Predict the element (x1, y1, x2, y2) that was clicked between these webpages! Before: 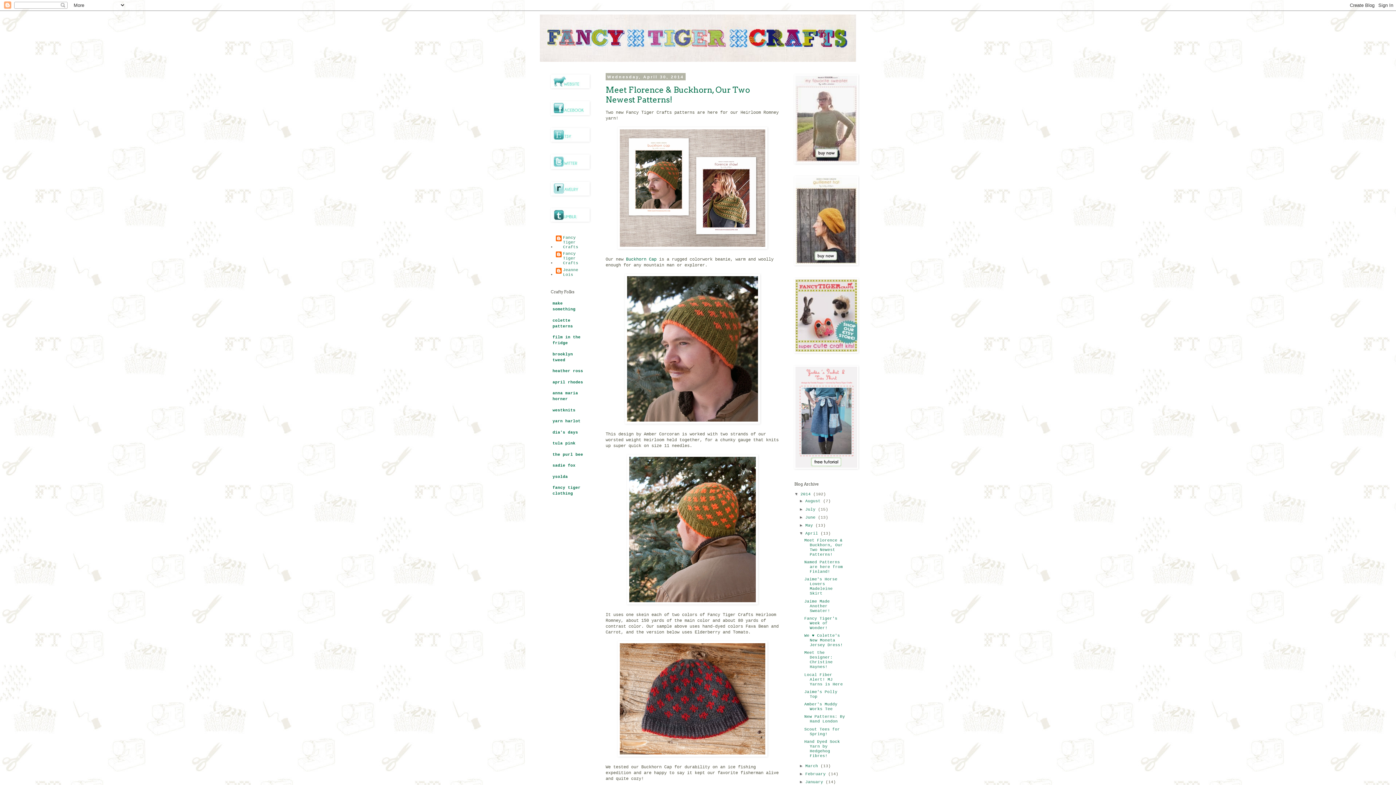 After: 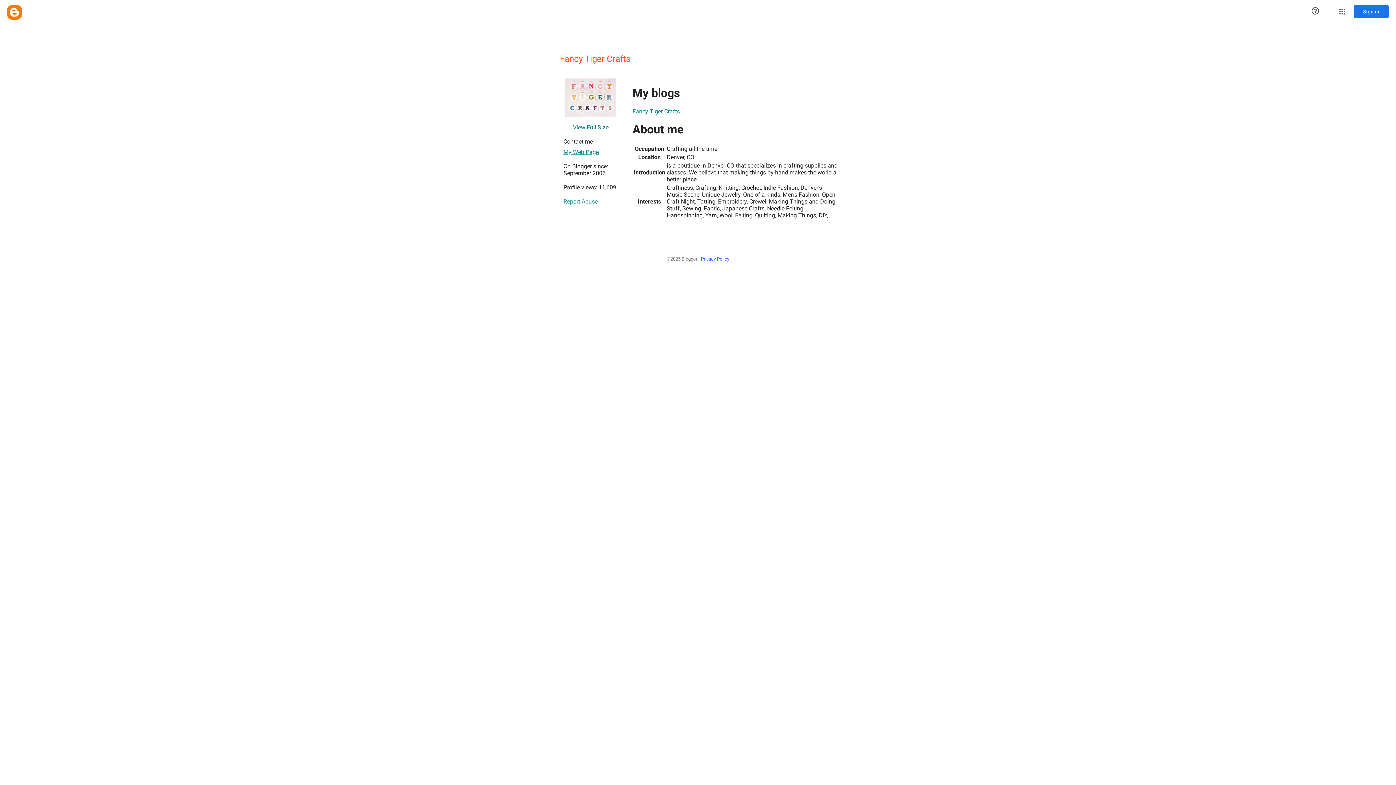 Action: label: Fancy Tiger Crafts bbox: (555, 251, 590, 265)